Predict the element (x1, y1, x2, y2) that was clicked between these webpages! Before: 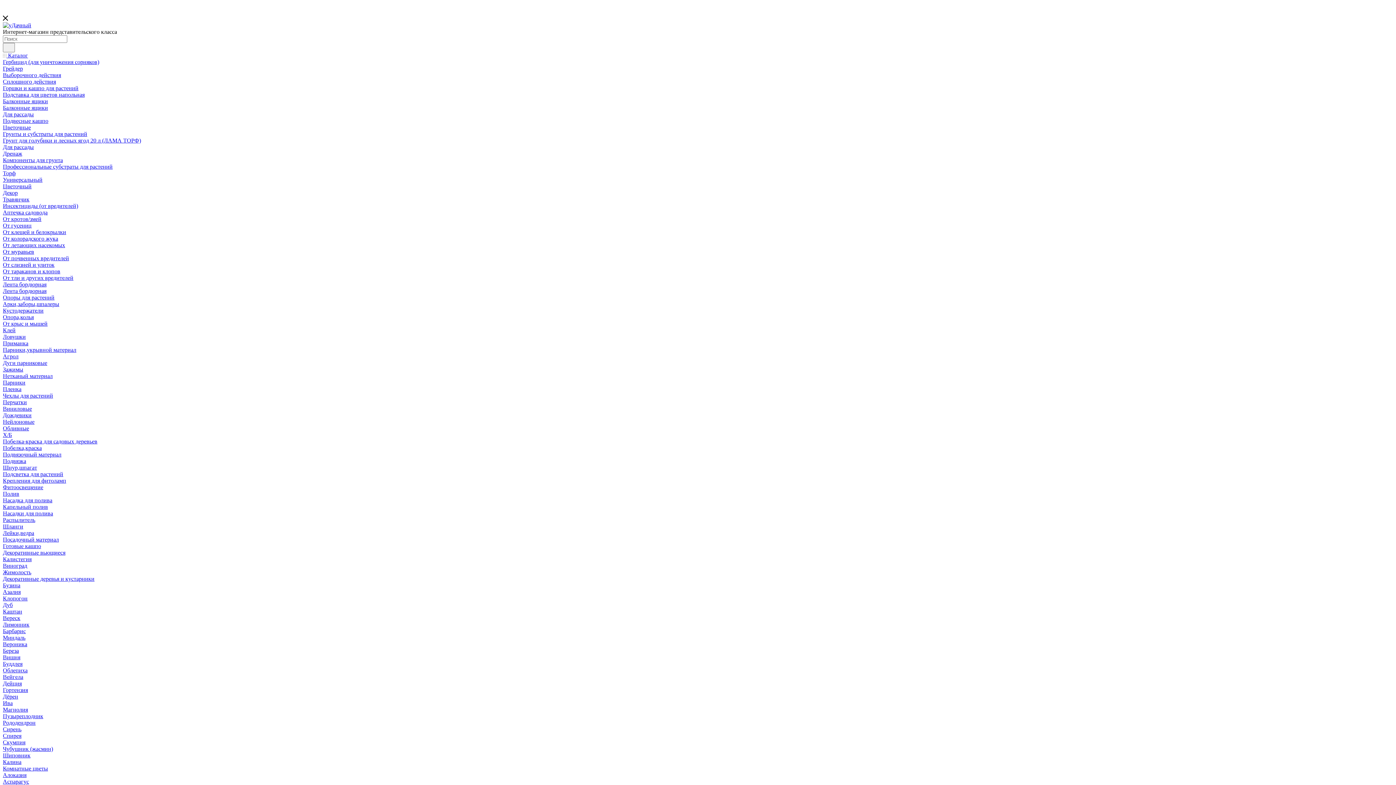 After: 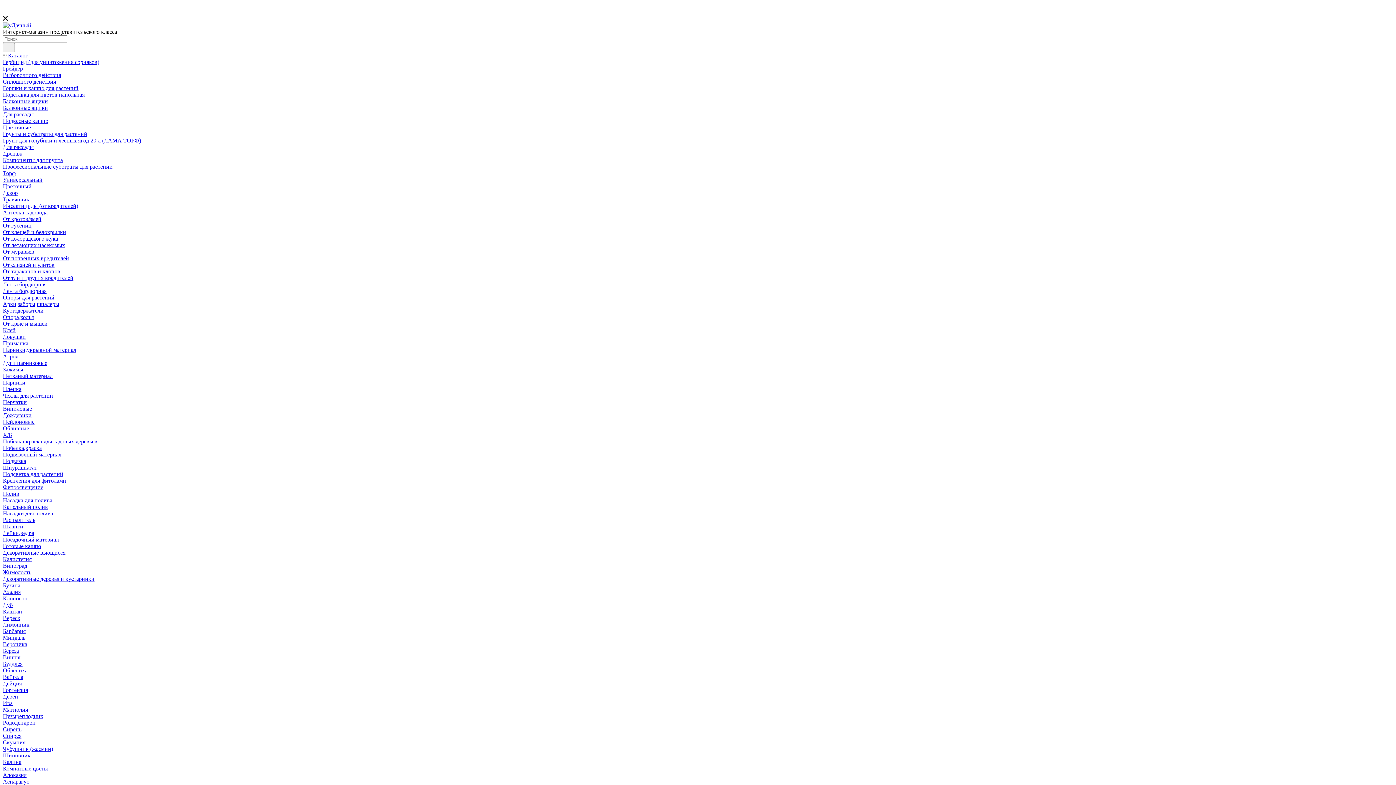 Action: bbox: (2, 333, 25, 340) label: Ловушки